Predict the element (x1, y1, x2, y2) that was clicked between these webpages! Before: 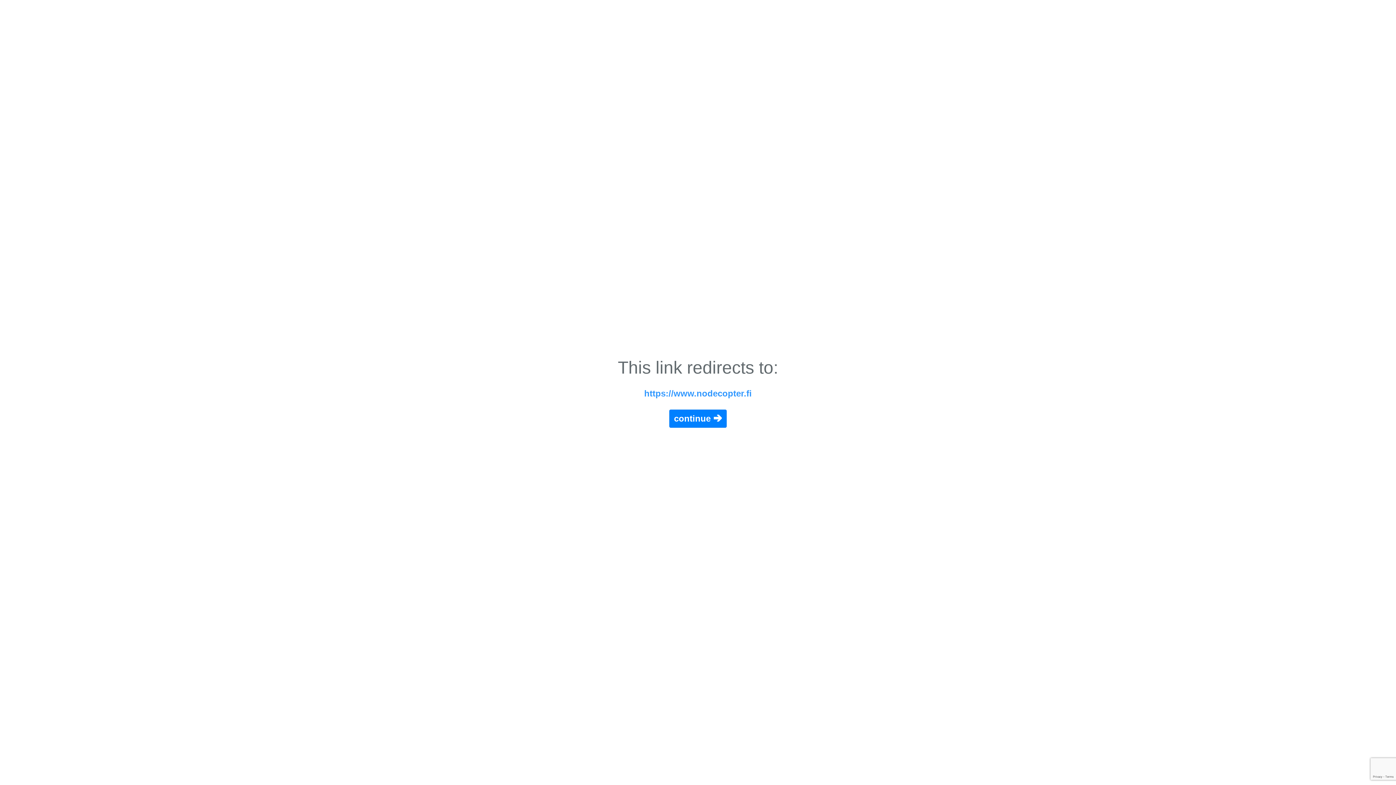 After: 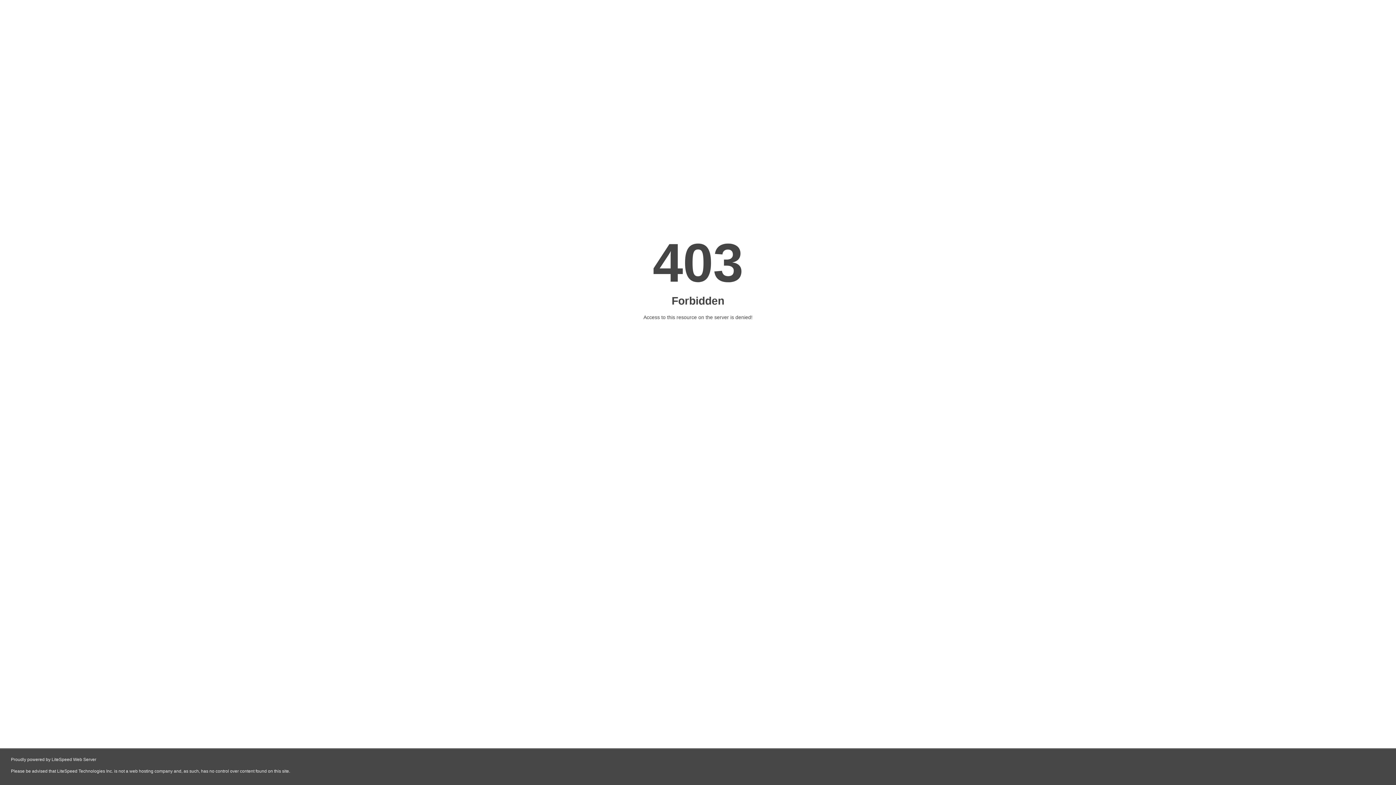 Action: label: continue 🡲 bbox: (669, 409, 726, 427)